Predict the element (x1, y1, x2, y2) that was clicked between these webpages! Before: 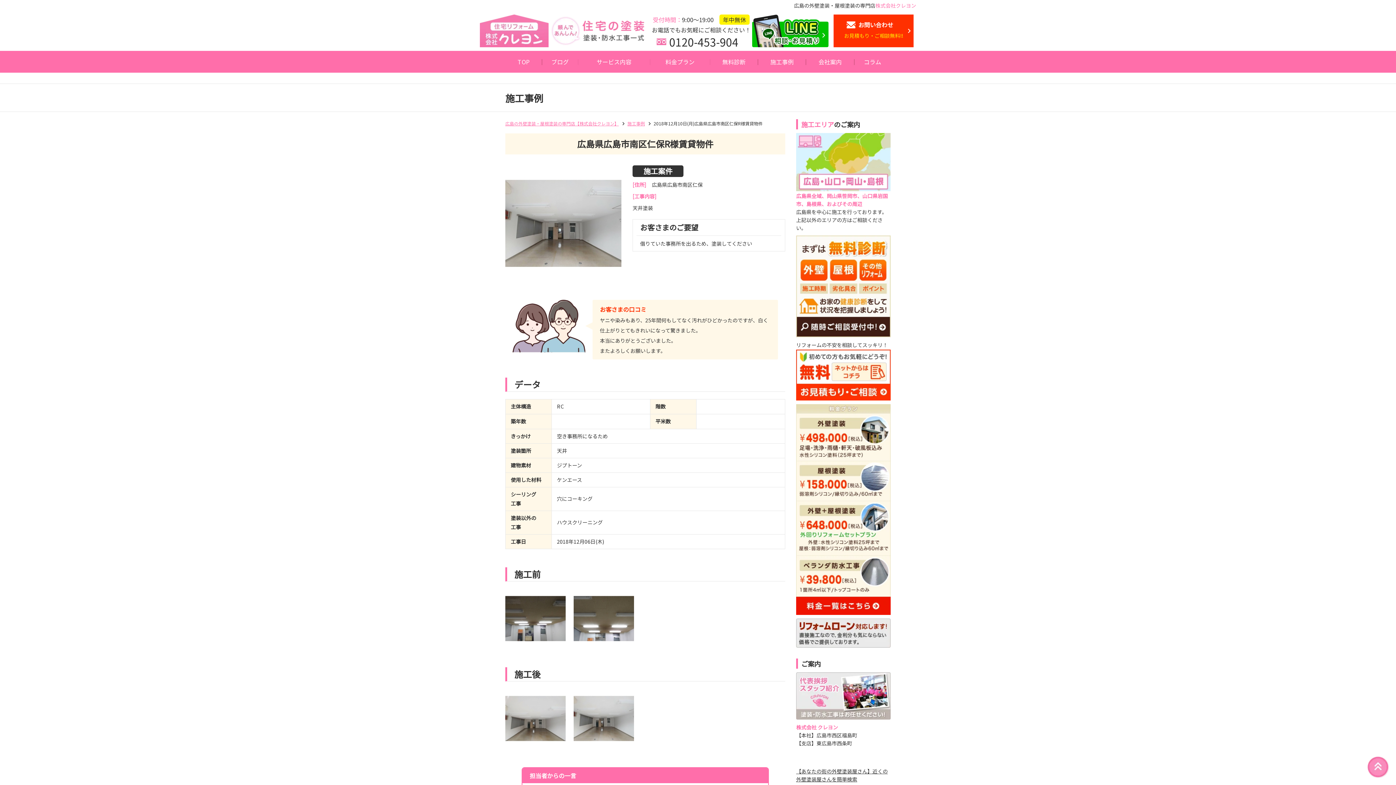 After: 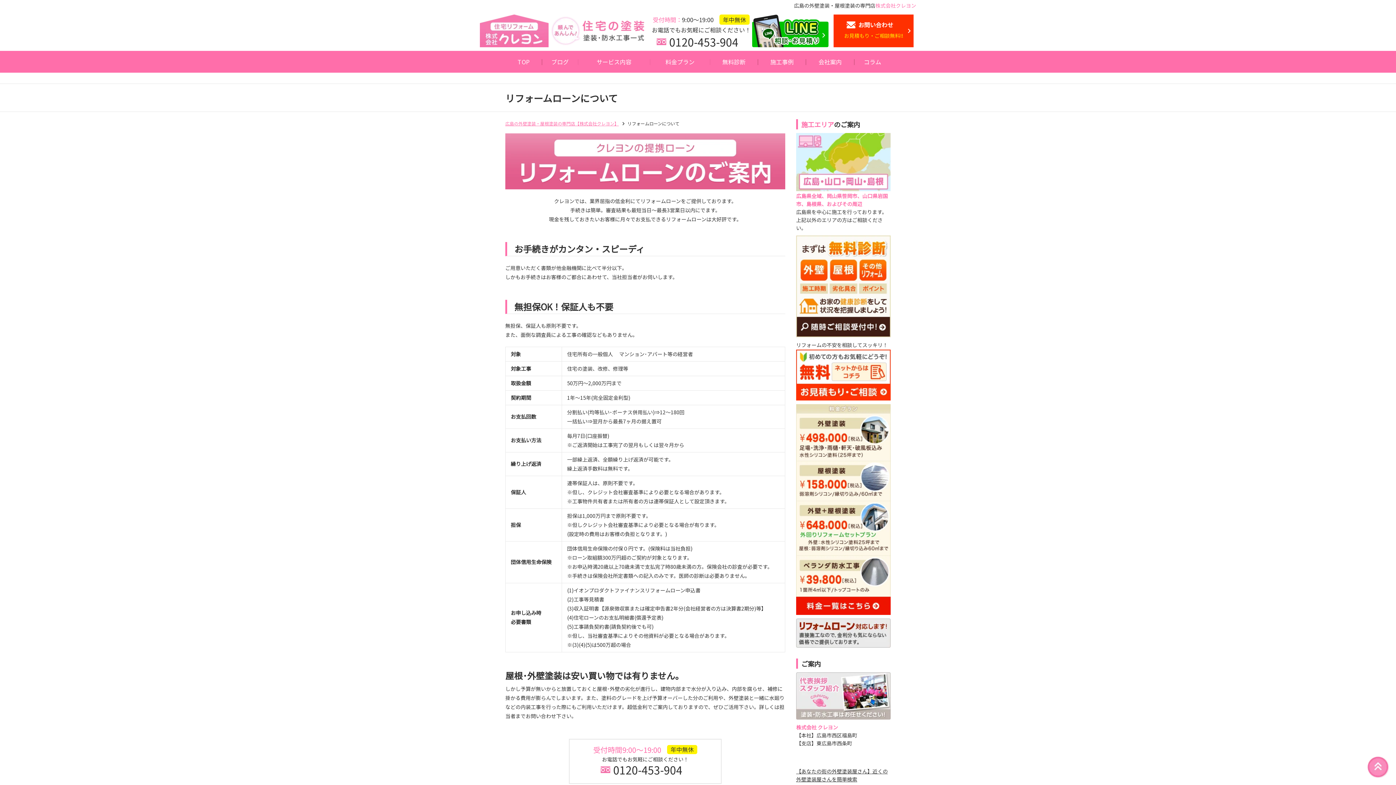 Action: bbox: (796, 618, 890, 648)